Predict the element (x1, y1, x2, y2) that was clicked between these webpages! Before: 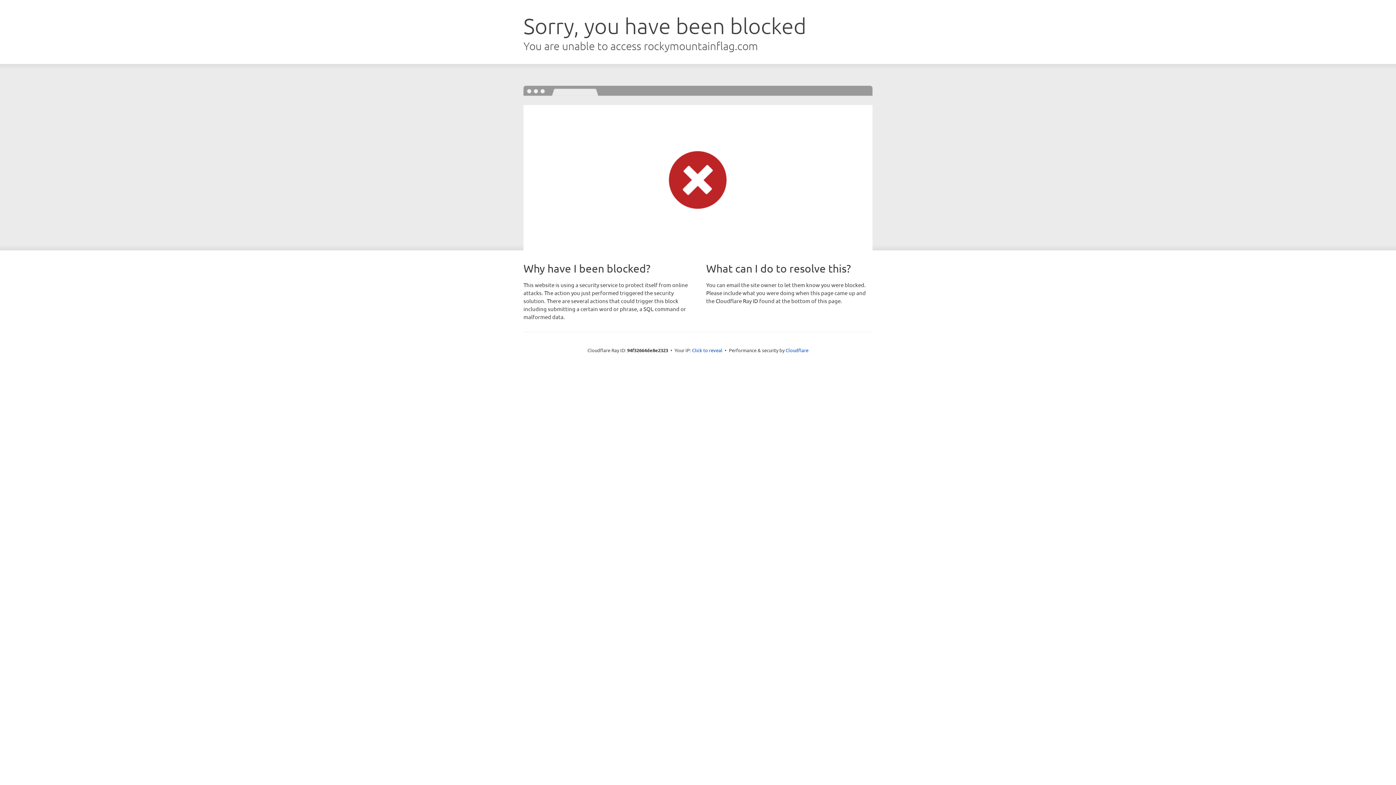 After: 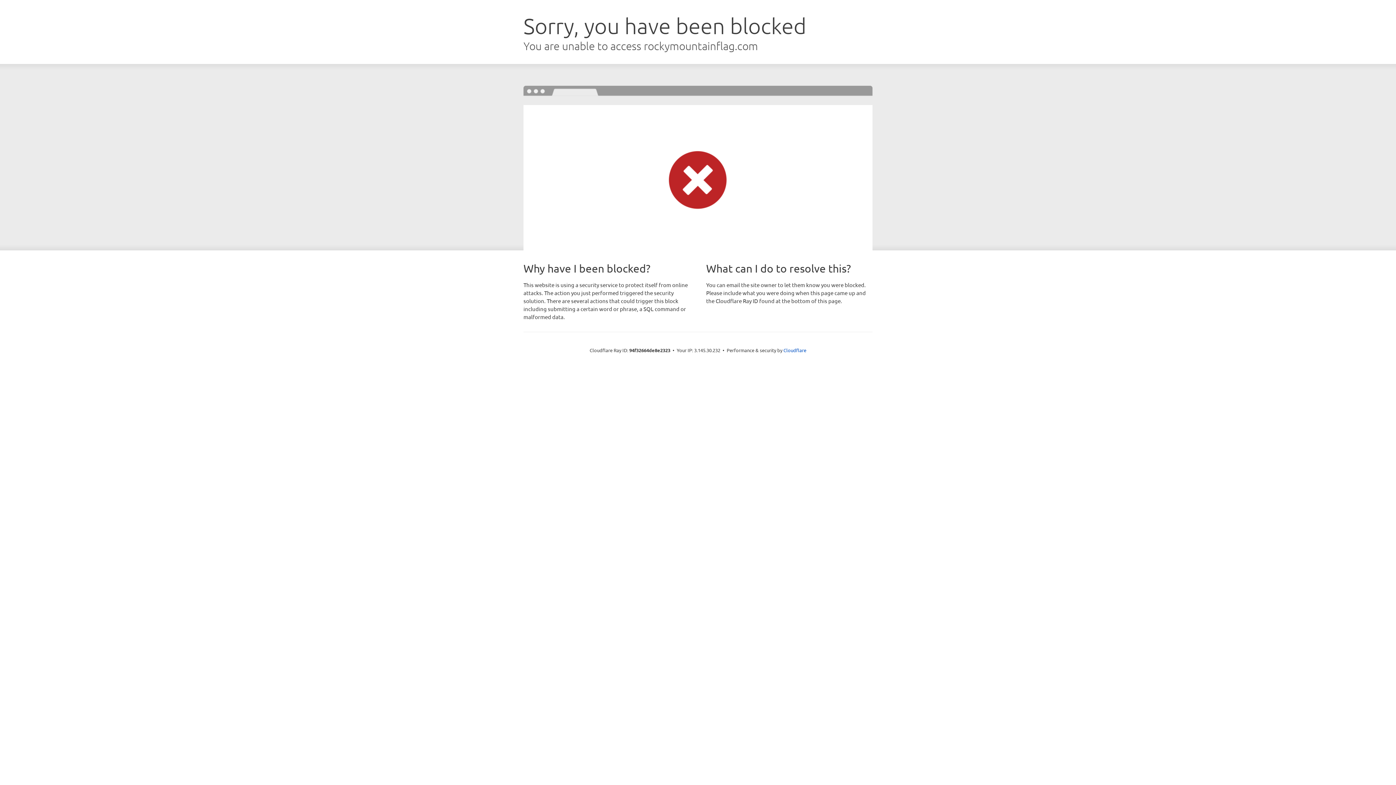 Action: bbox: (692, 346, 722, 353) label: Click to reveal